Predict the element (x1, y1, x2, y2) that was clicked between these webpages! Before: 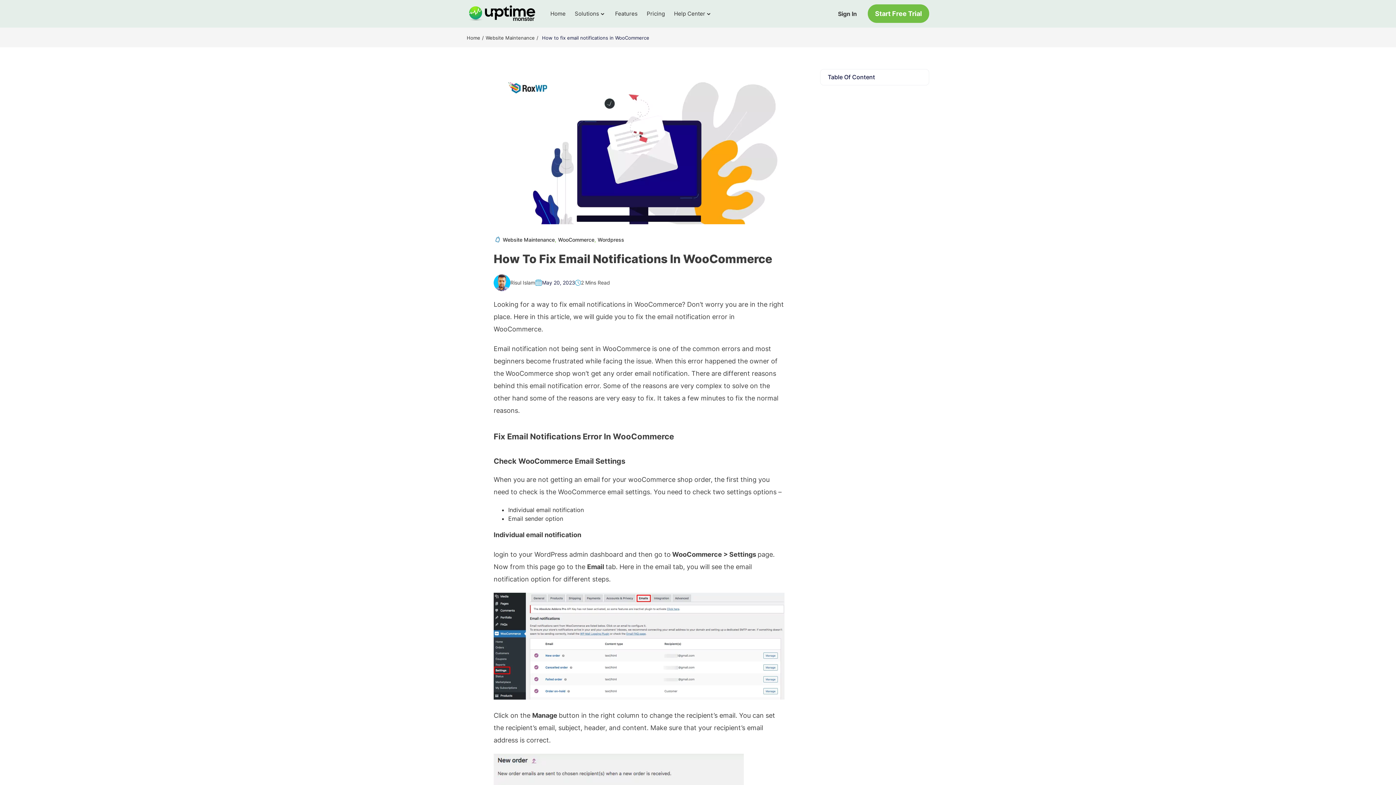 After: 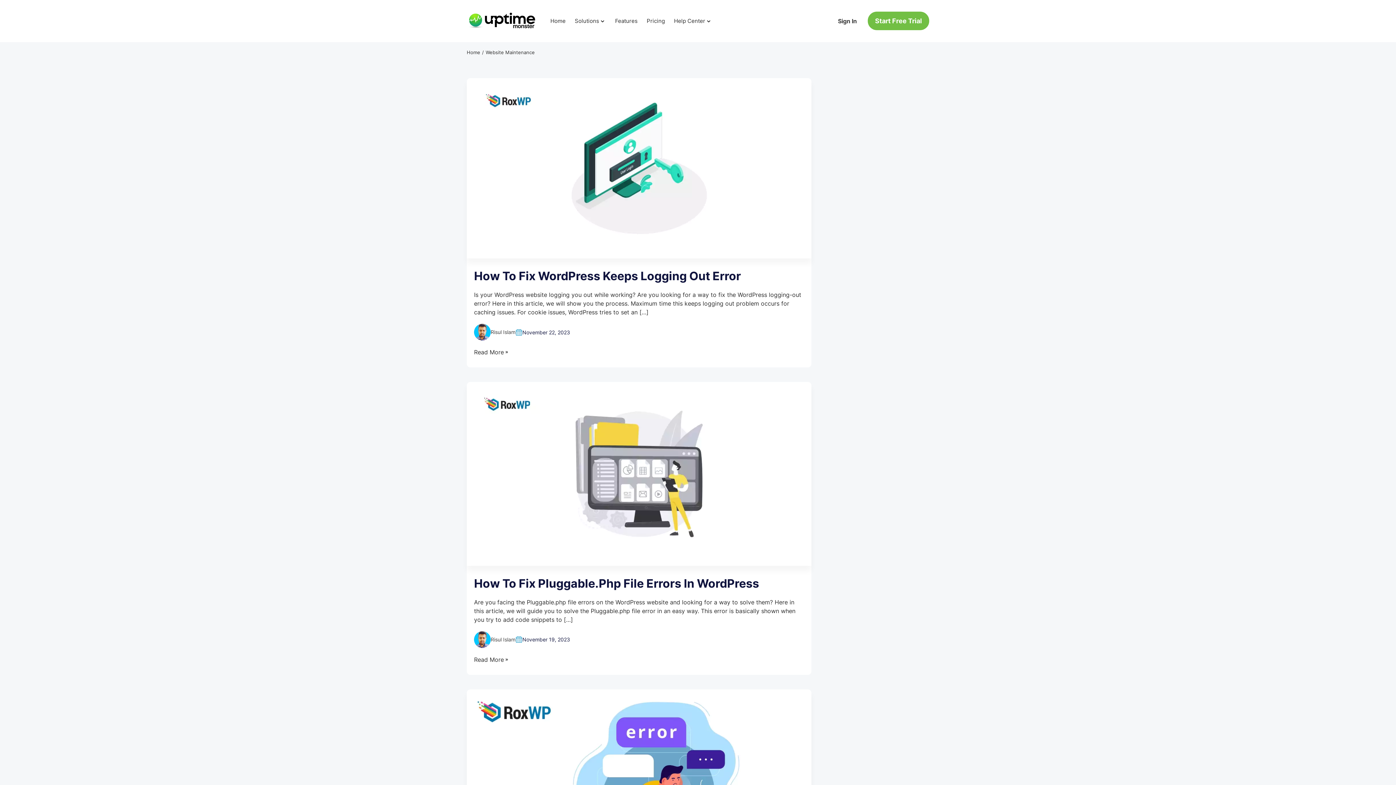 Action: bbox: (485, 34, 536, 40) label: Website Maintenance